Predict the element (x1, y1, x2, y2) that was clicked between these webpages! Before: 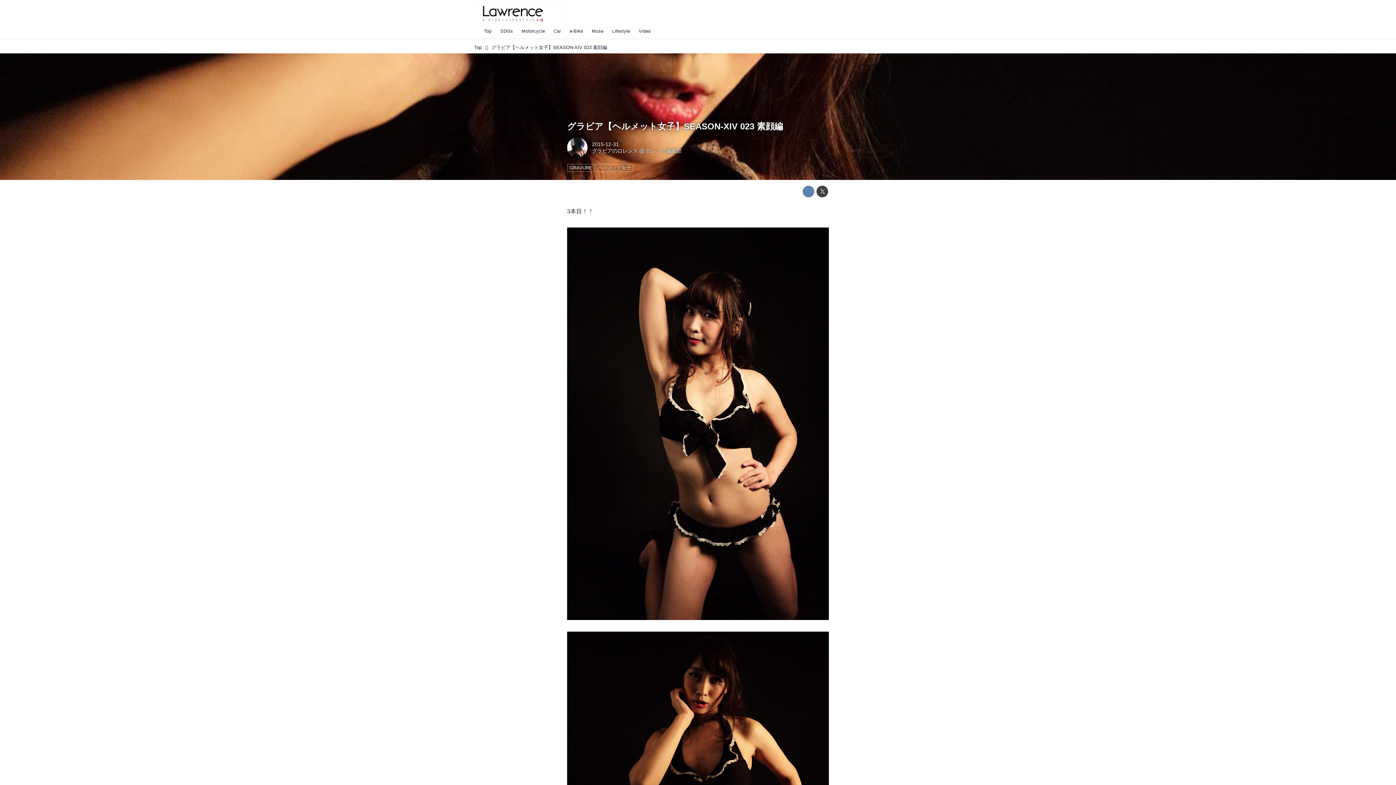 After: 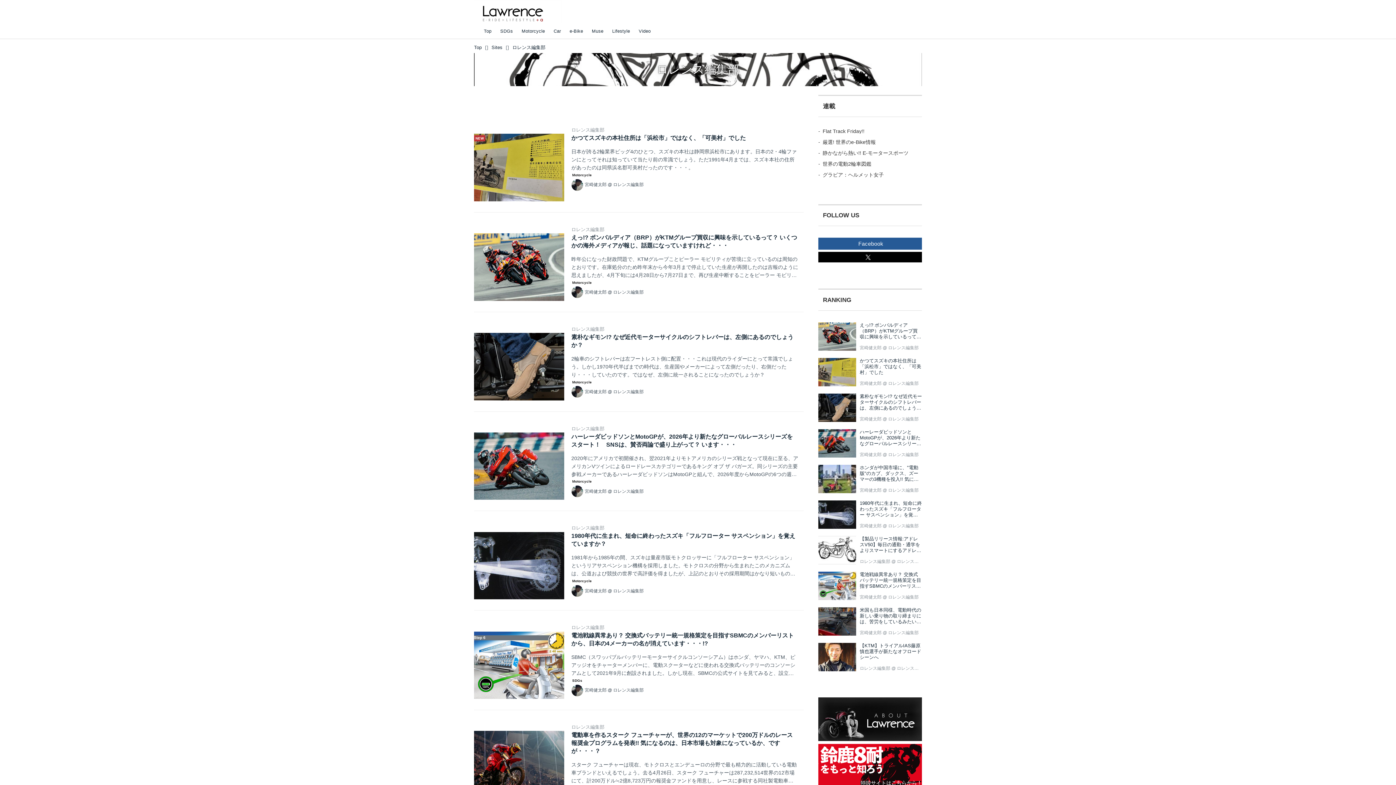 Action: bbox: (645, 148, 681, 153) label: ロレンス編集部